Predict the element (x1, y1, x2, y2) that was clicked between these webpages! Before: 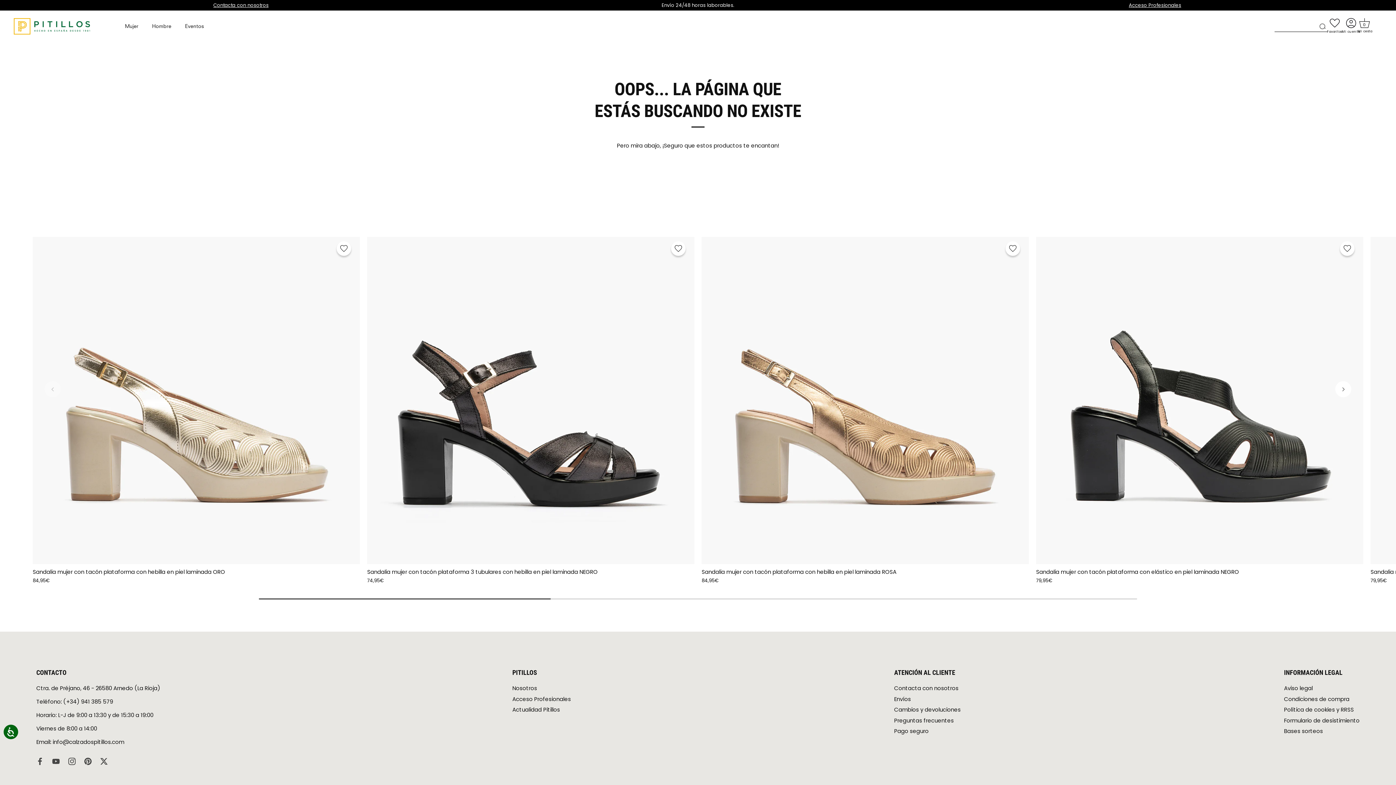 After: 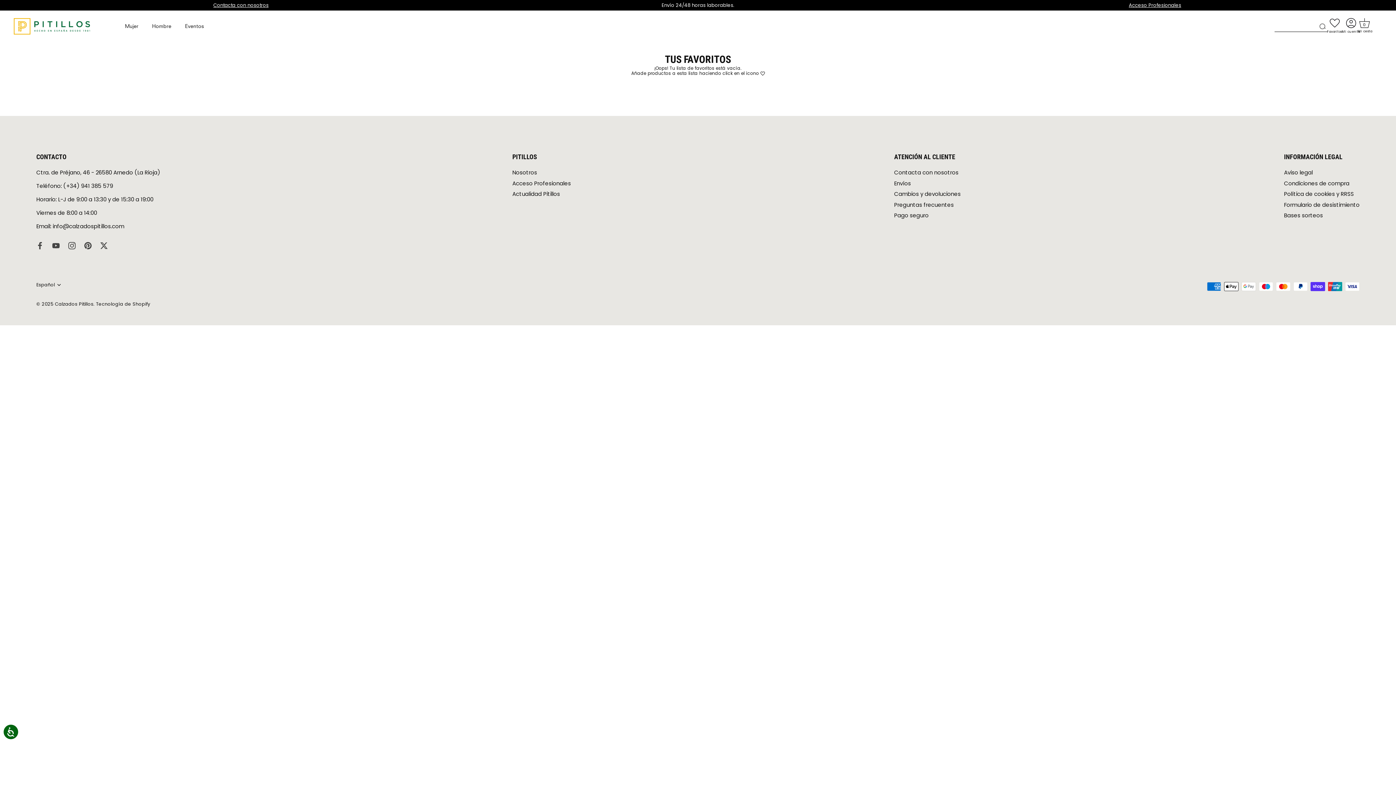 Action: label: Favoritos bbox: (1327, 17, 1342, 34)